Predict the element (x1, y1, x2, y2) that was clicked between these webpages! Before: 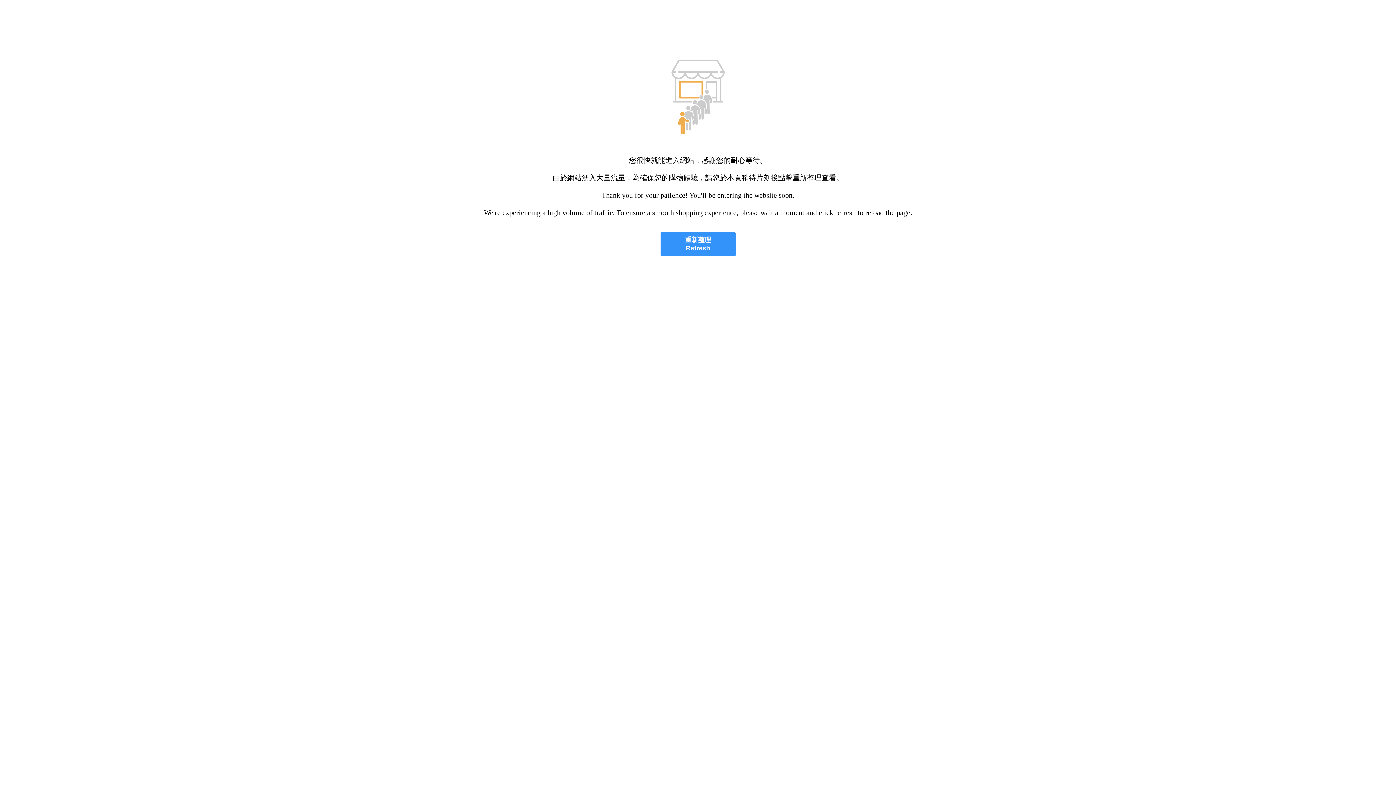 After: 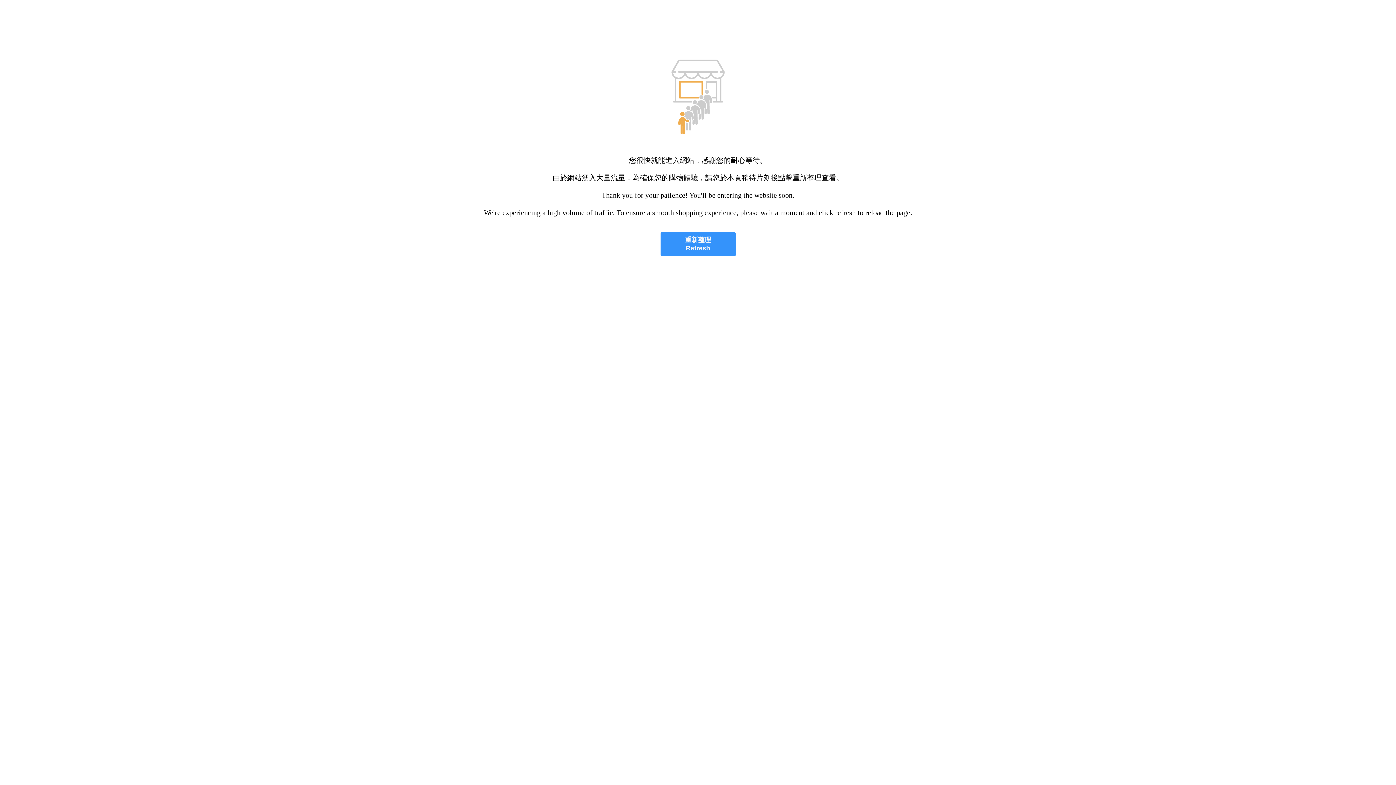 Action: label: 重新整理
Refresh bbox: (660, 232, 735, 256)